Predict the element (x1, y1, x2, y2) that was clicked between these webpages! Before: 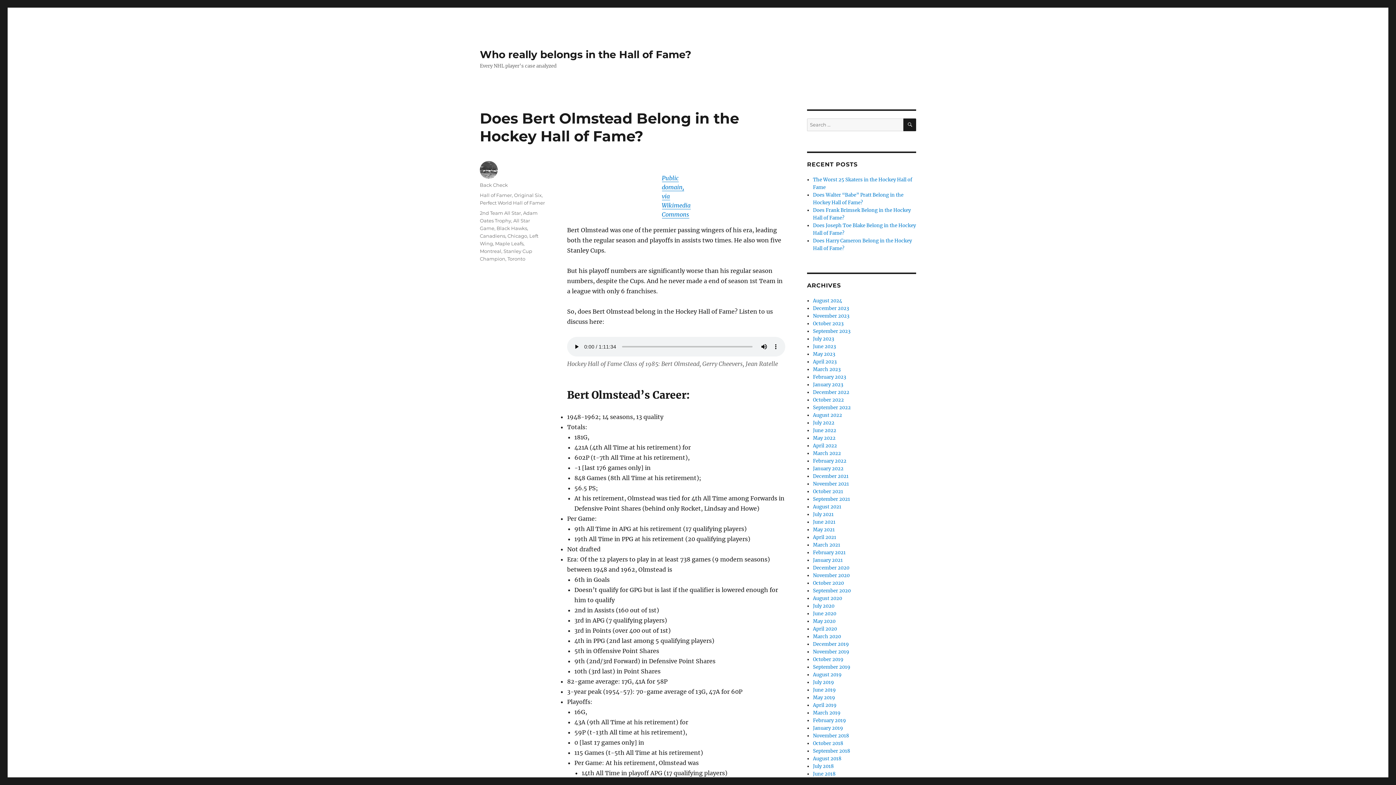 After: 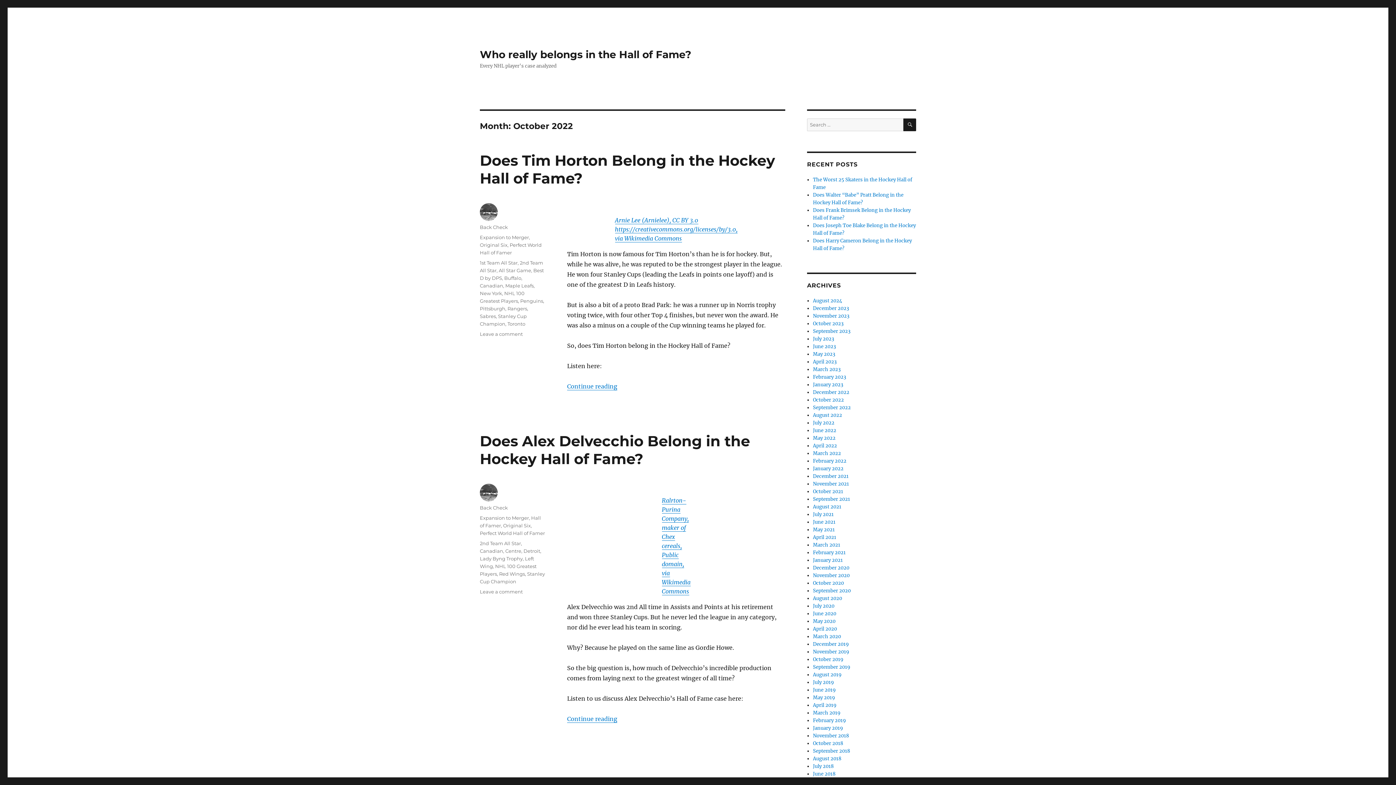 Action: label: October 2022 bbox: (813, 397, 844, 403)